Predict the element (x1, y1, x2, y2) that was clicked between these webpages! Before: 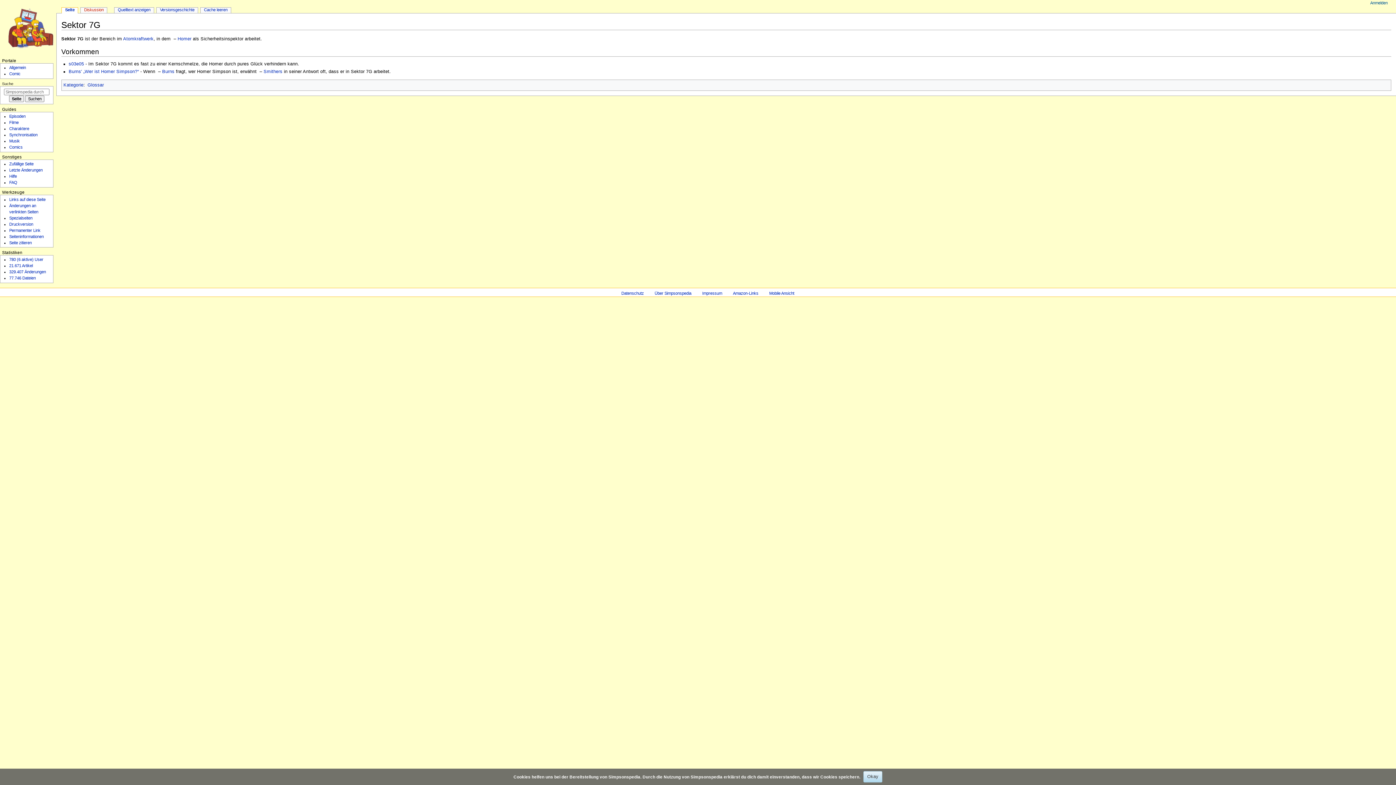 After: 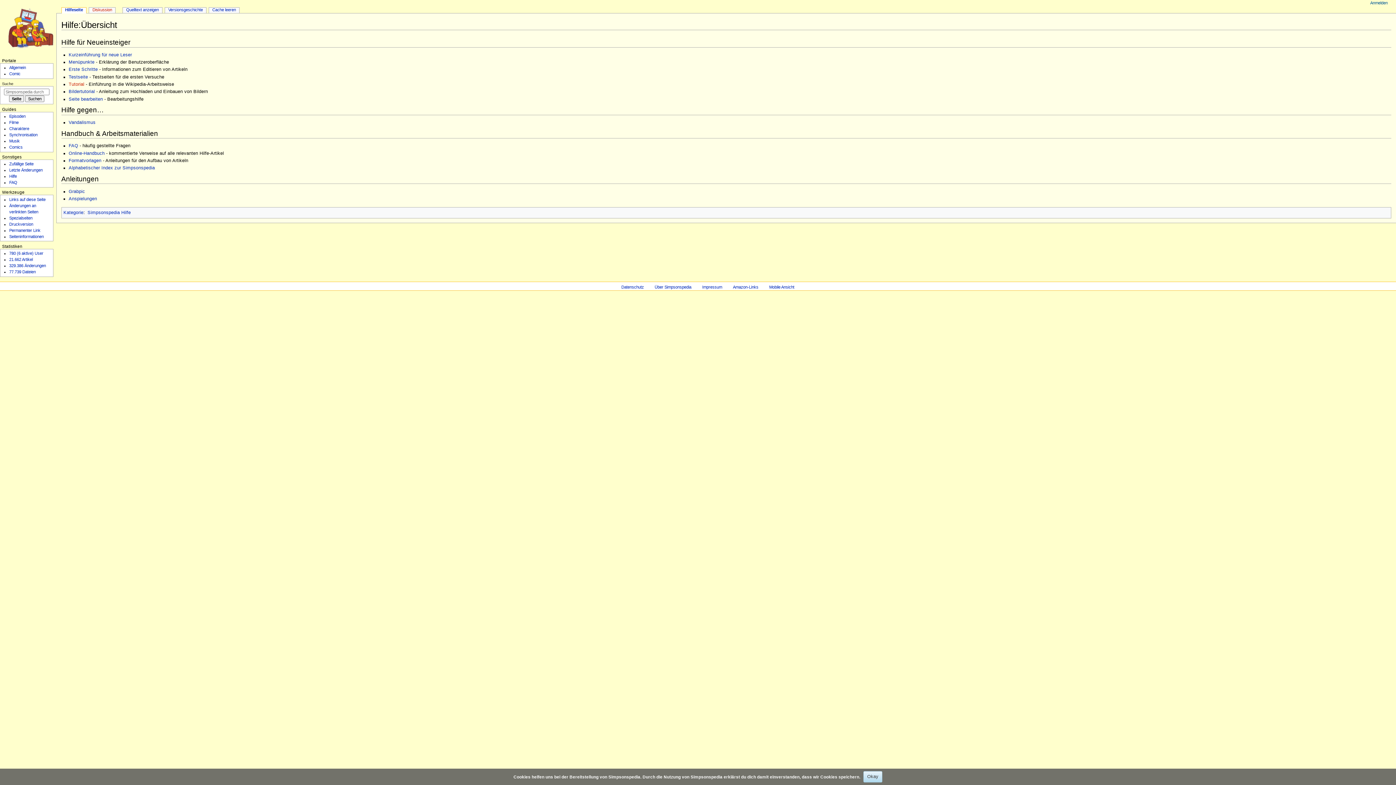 Action: label: Hilfe bbox: (9, 174, 16, 178)